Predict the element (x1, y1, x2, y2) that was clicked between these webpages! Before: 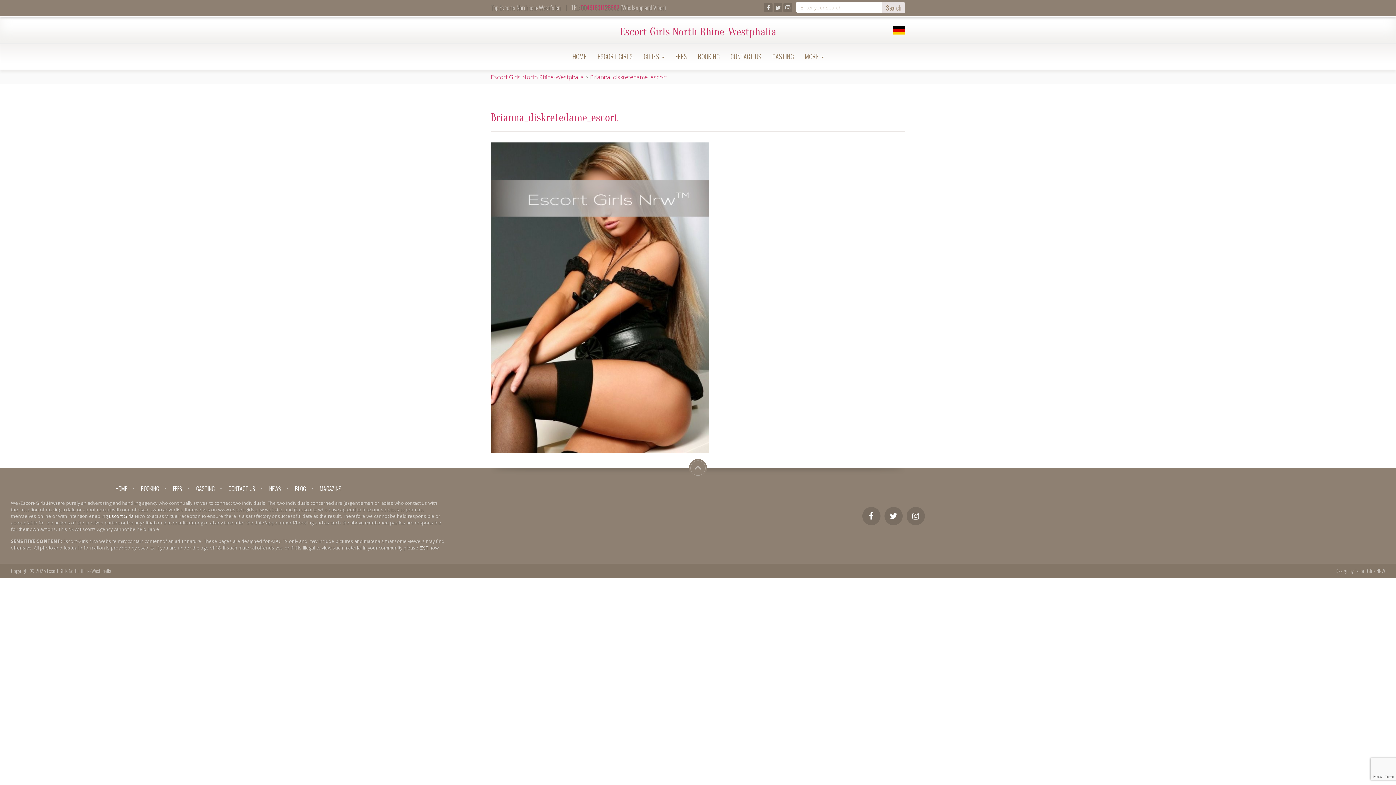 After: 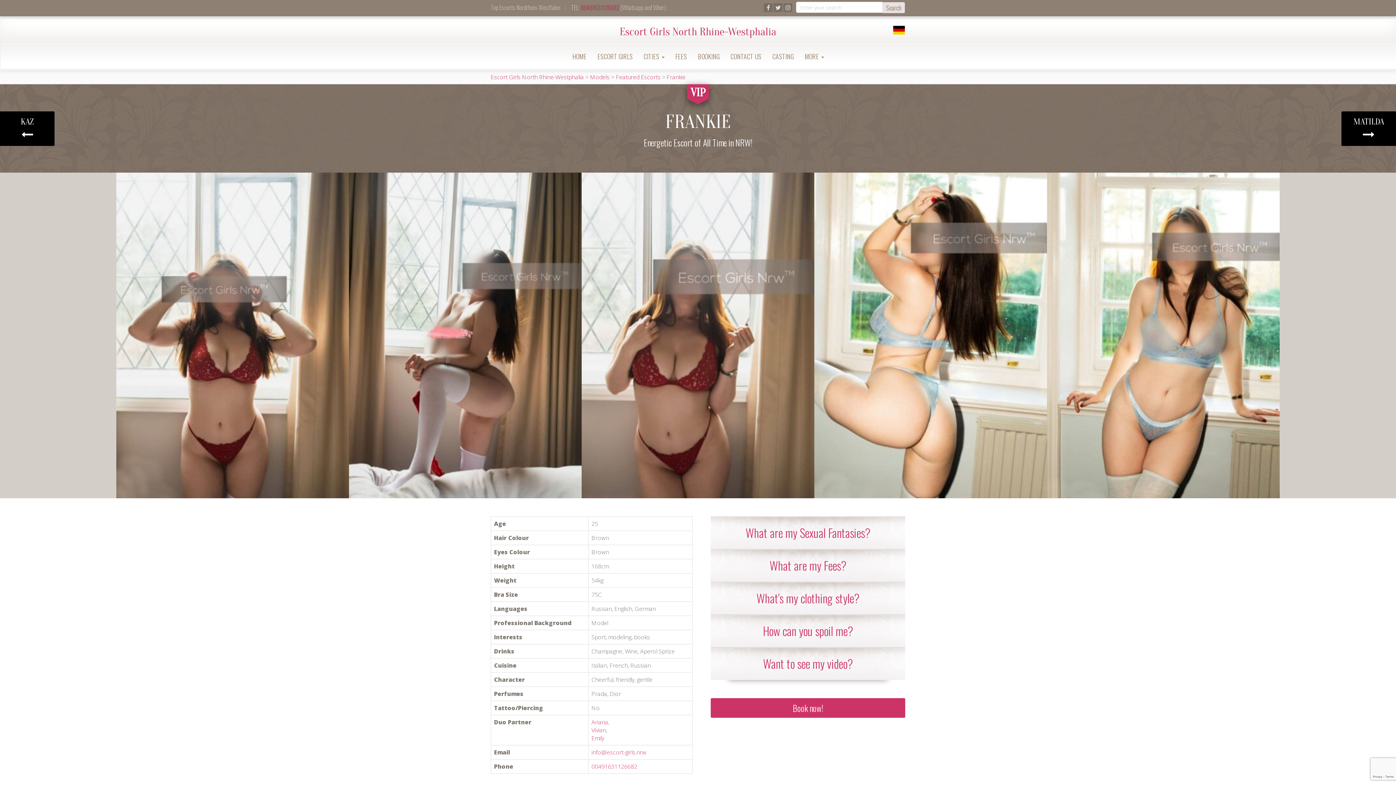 Action: label: Escort Girls bbox: (109, 513, 133, 519)